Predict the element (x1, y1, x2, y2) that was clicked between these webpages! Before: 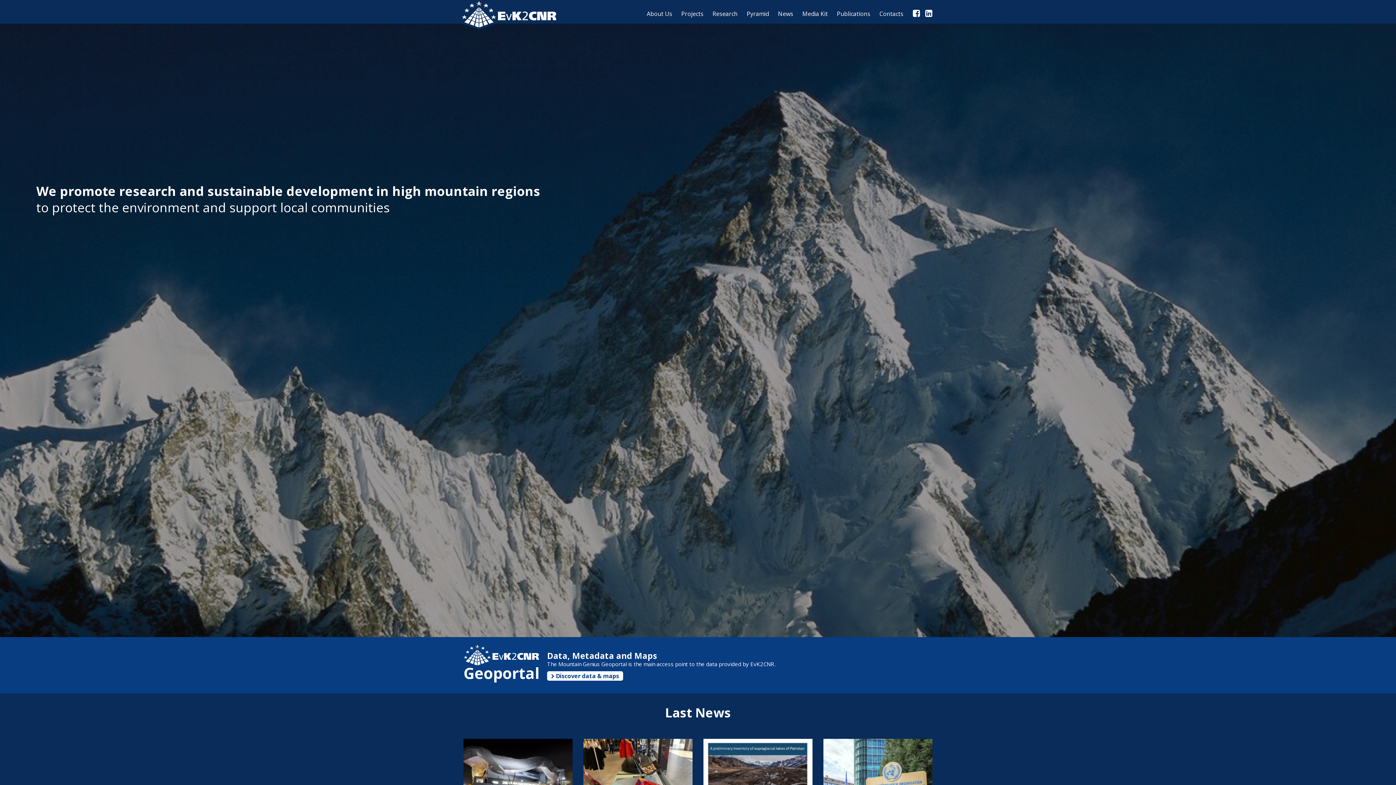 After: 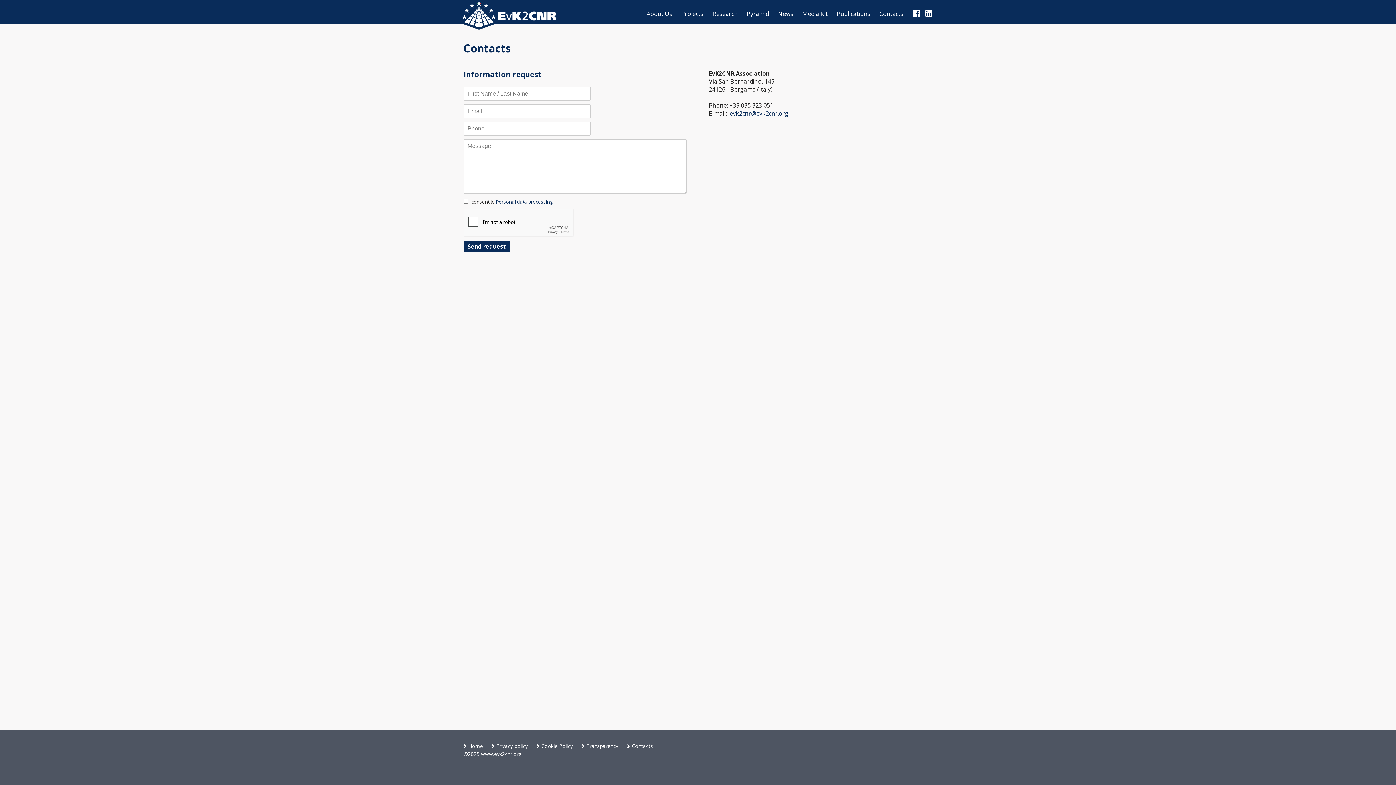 Action: bbox: (879, 8, 903, 20) label: Contacts